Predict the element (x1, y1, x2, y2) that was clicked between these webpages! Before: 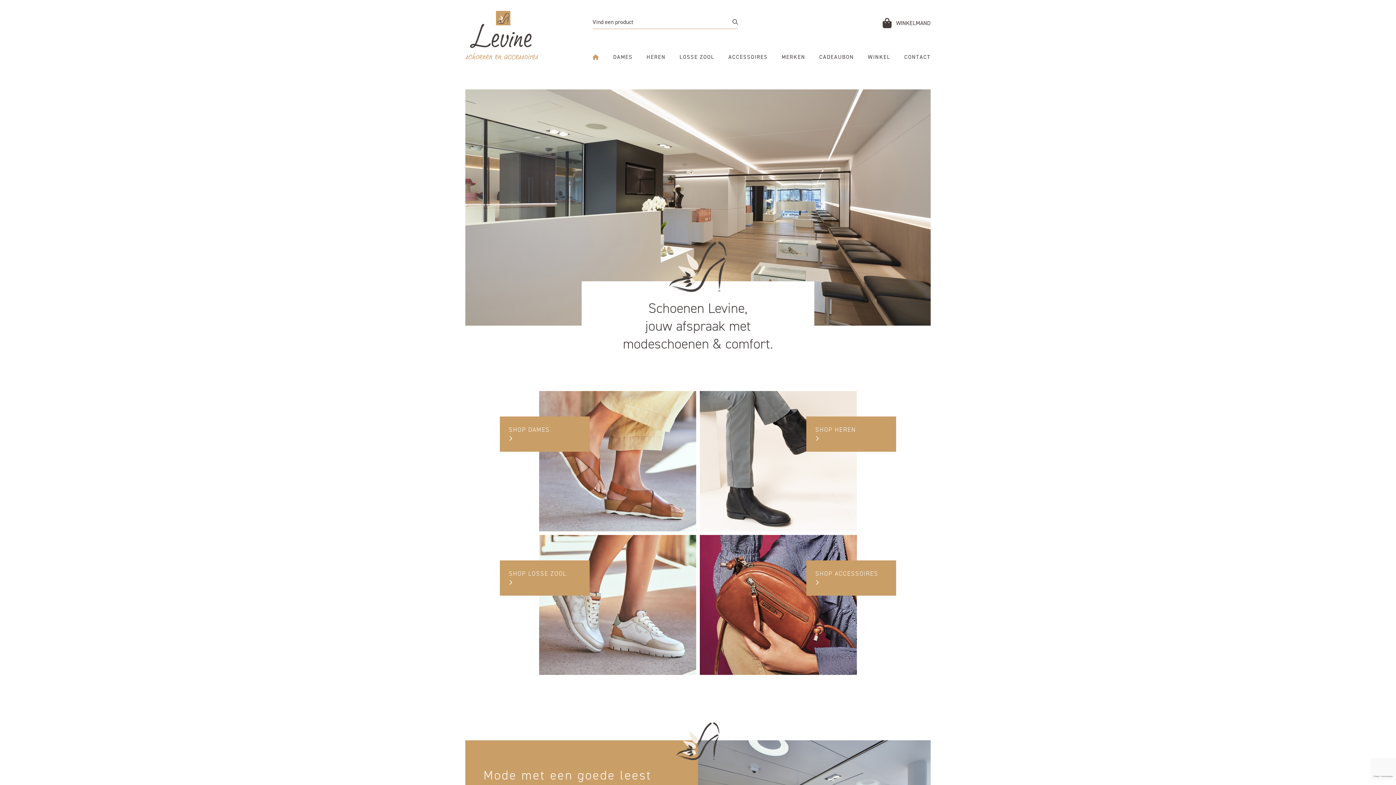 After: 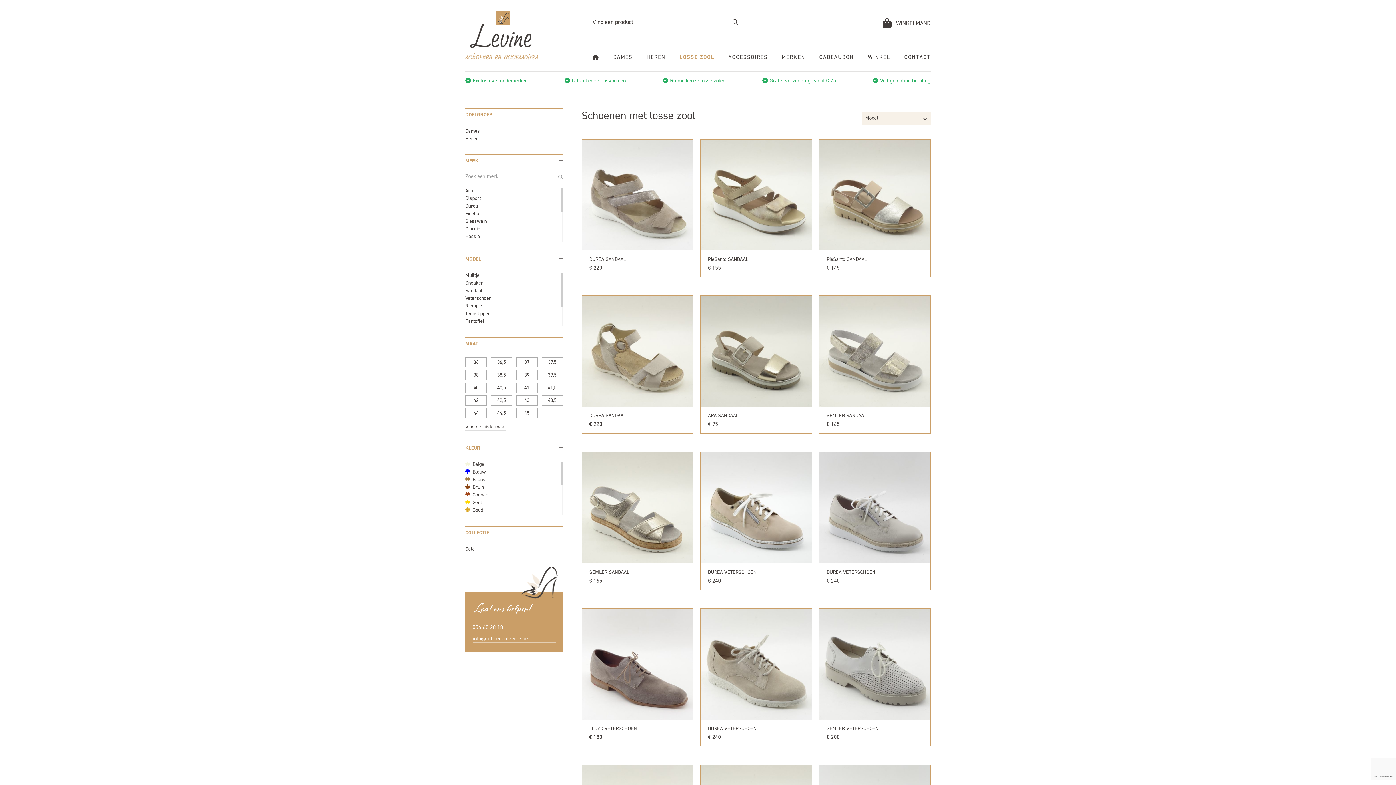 Action: label: LOSSE ZOOL bbox: (679, 54, 714, 60)